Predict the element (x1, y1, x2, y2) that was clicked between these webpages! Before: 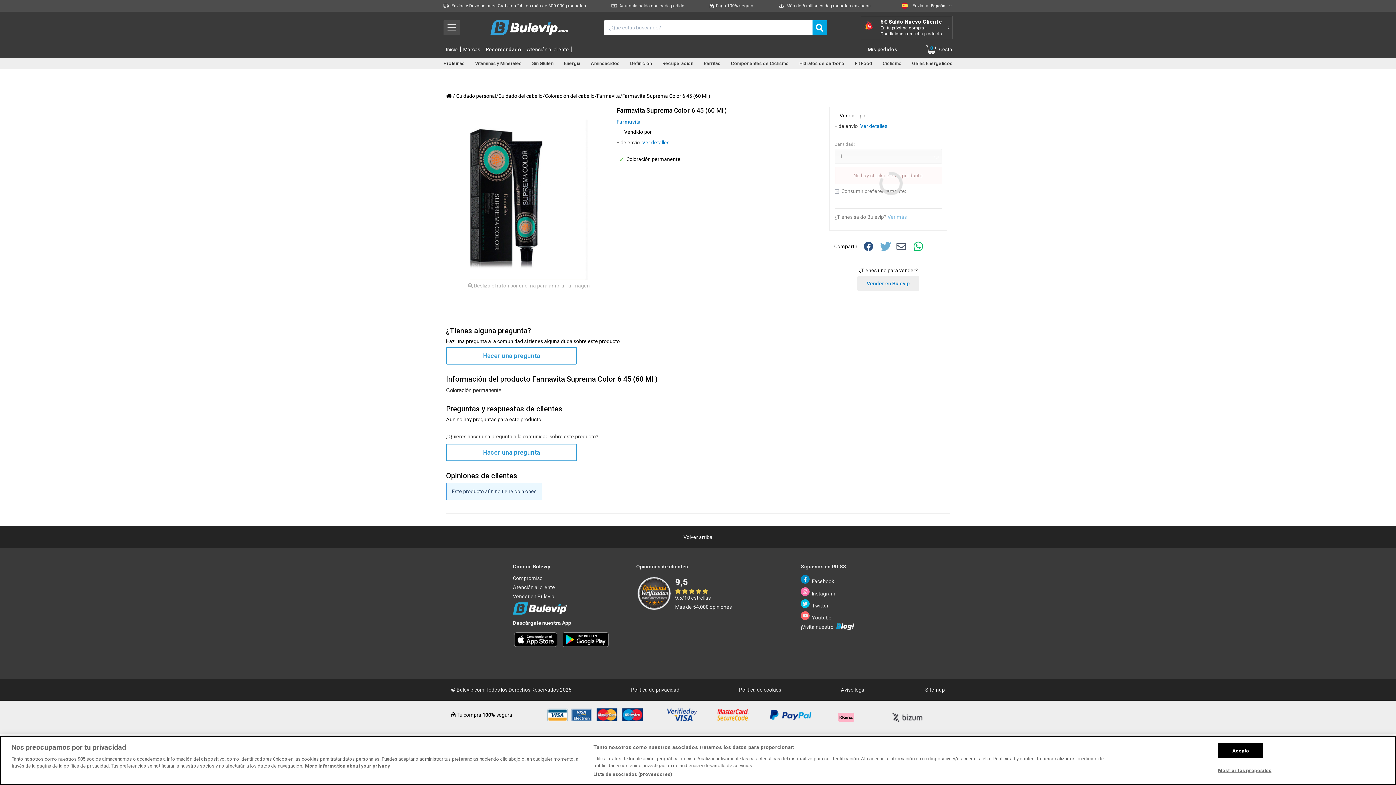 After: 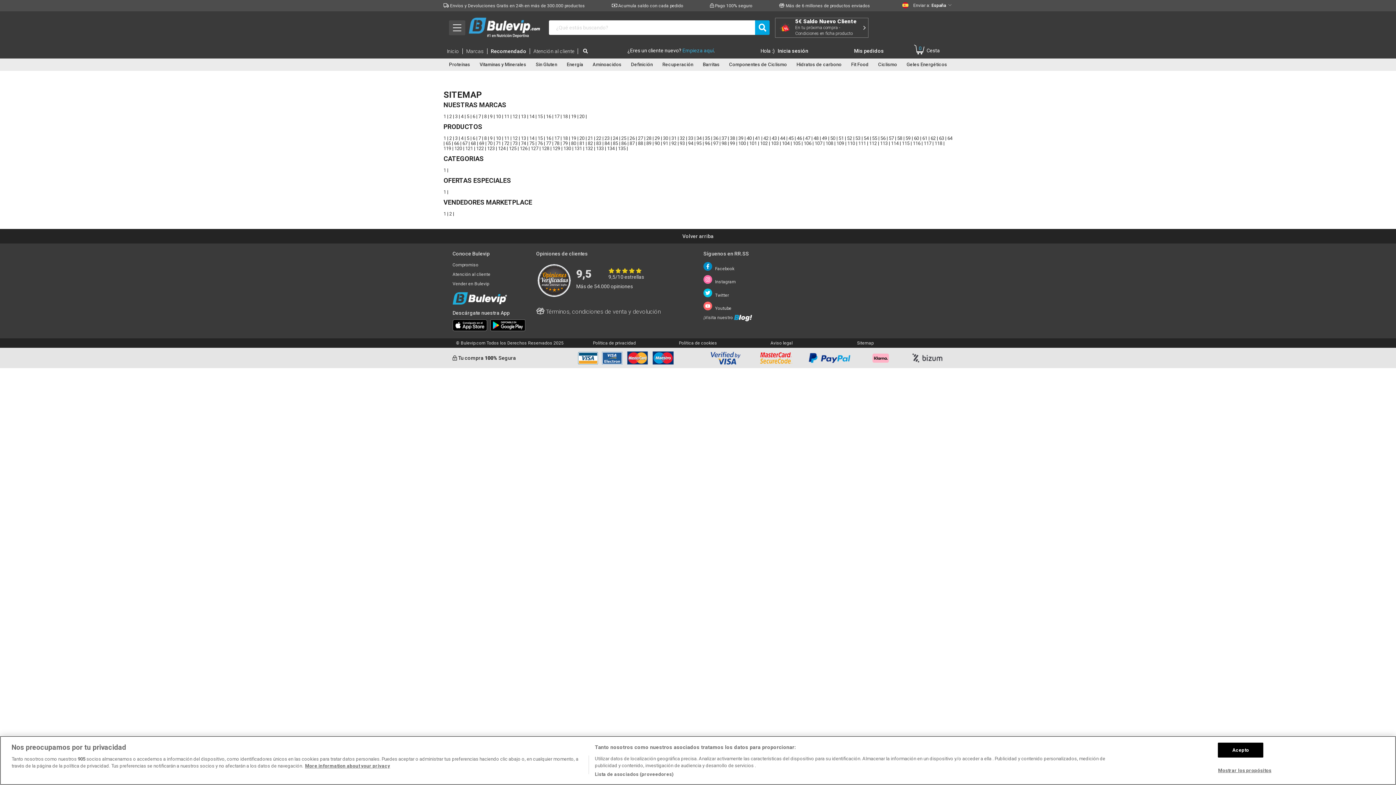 Action: bbox: (925, 686, 945, 693) label: Sitemap